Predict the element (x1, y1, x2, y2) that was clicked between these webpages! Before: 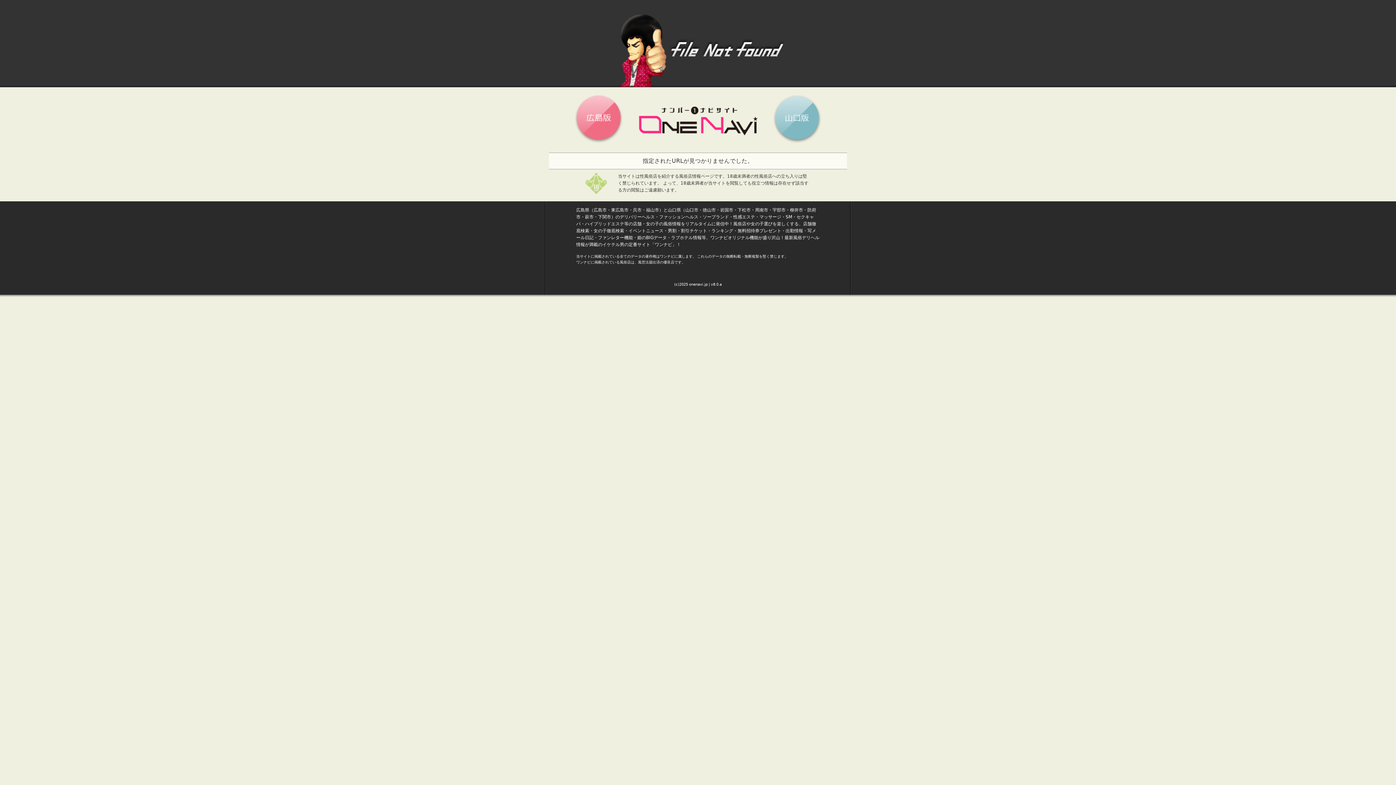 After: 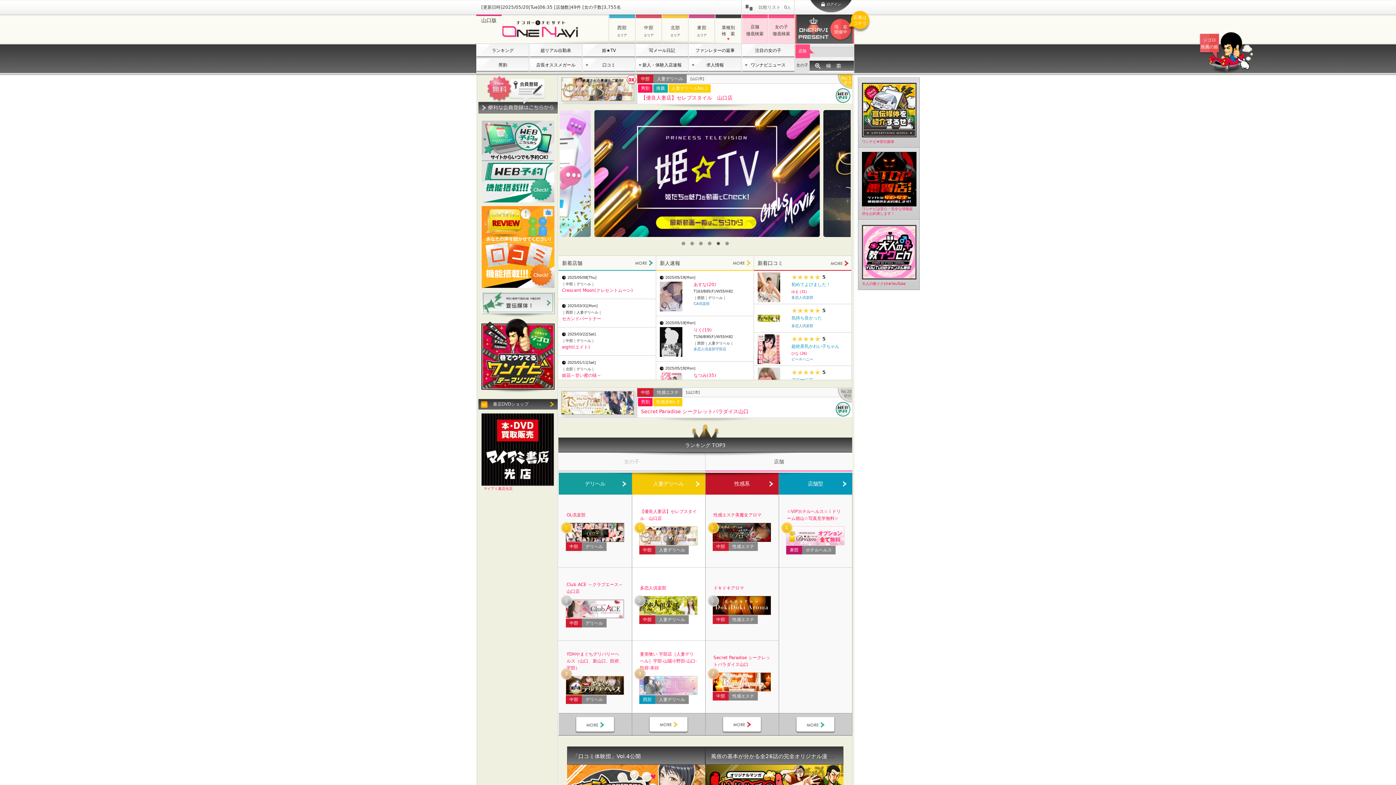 Action: bbox: (773, 137, 821, 142)